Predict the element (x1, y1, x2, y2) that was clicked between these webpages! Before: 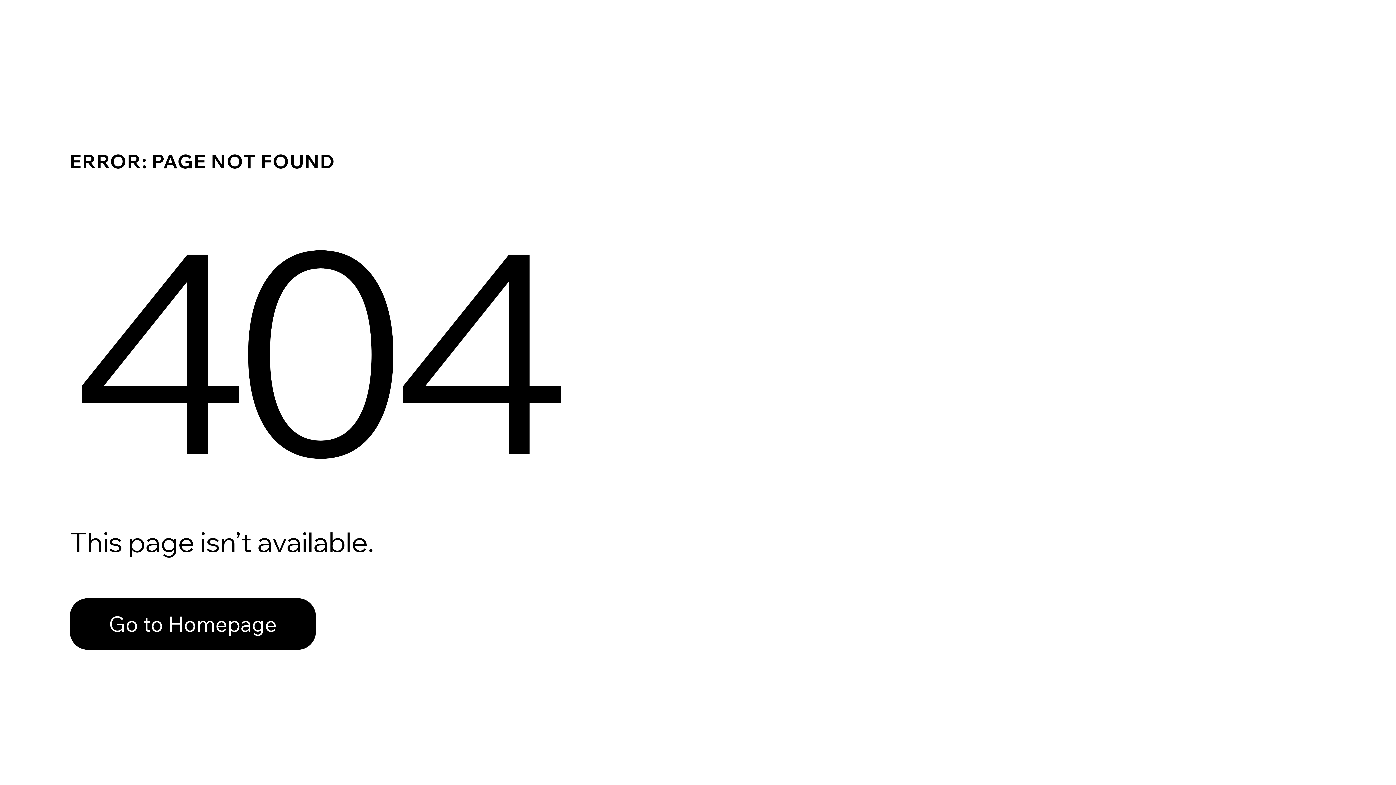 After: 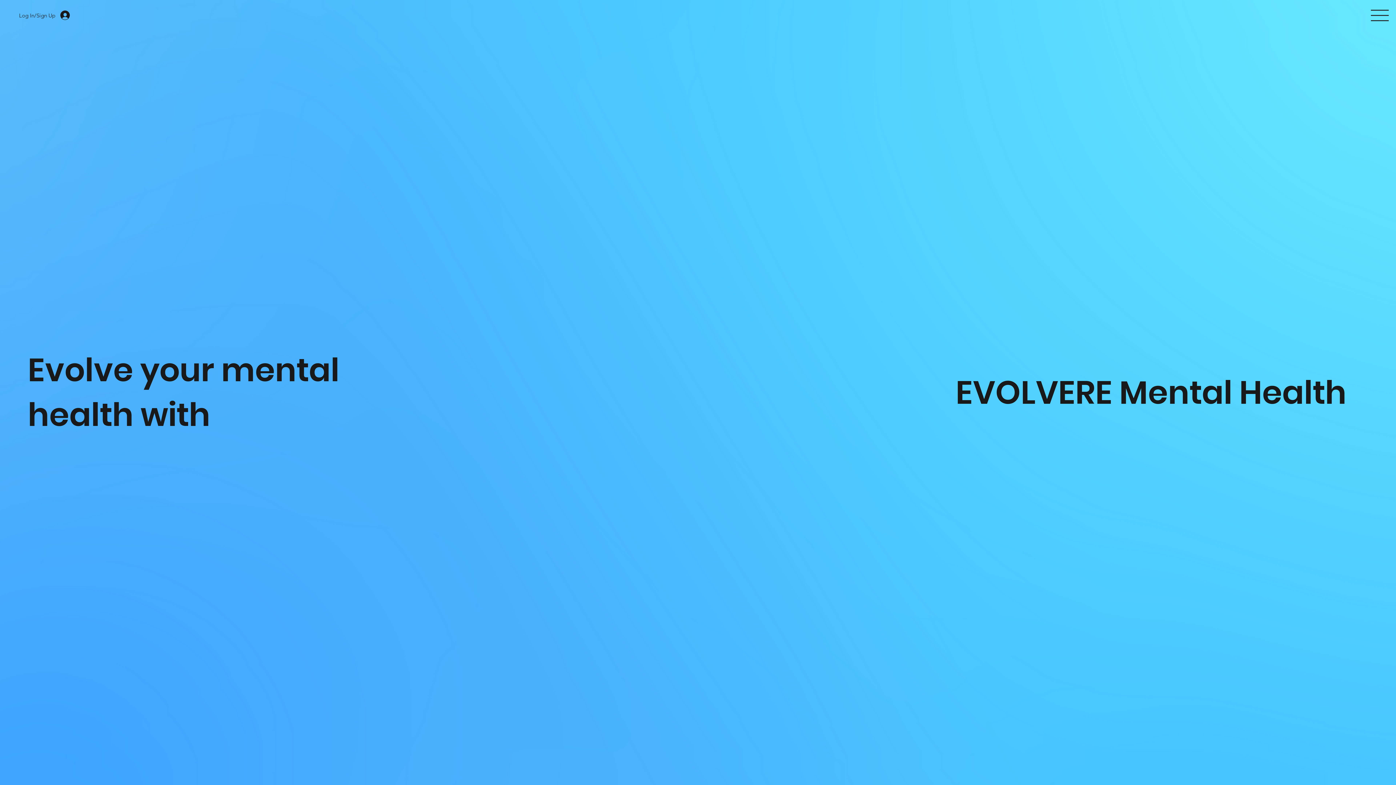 Action: bbox: (69, 598, 316, 650) label: Go to Homepage